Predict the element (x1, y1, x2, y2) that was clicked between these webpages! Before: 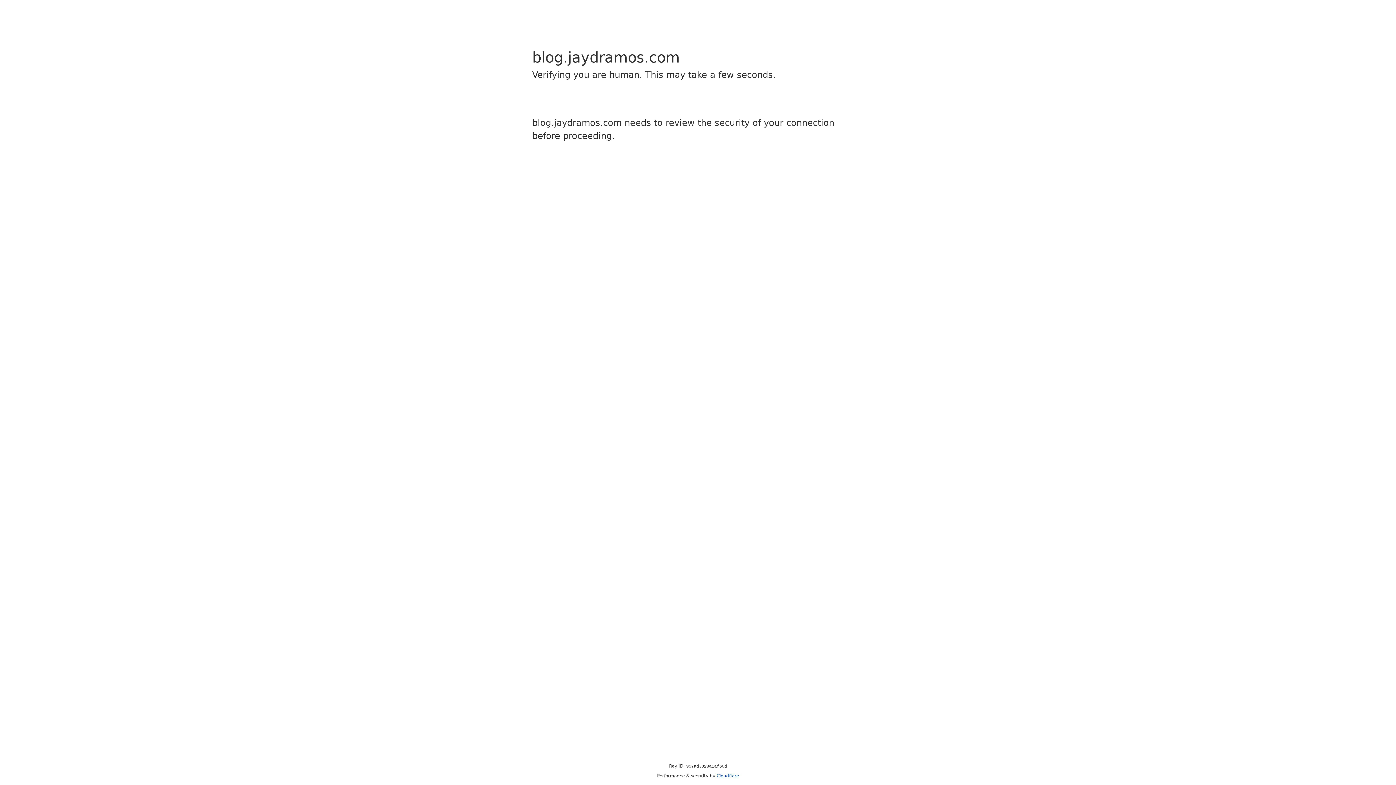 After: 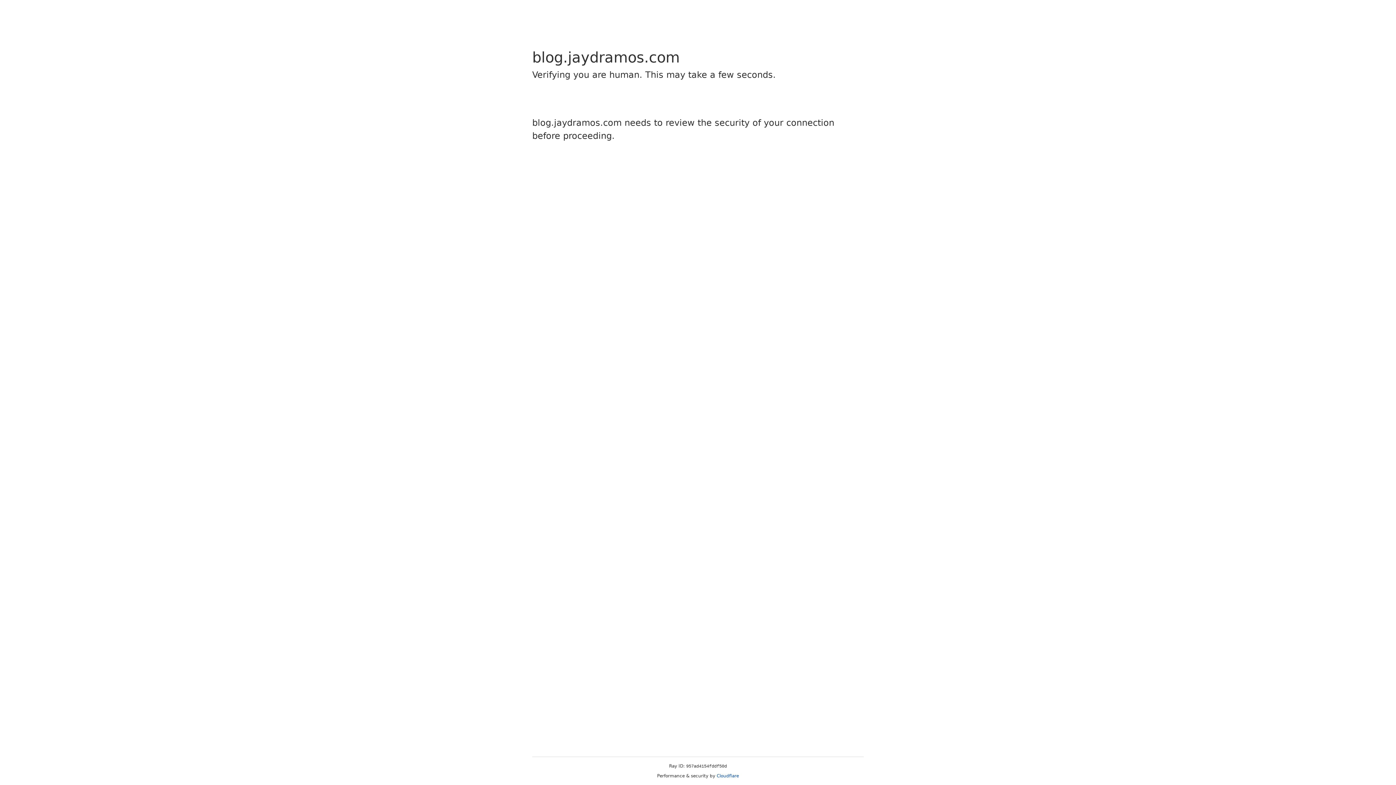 Action: bbox: (716, 773, 739, 778) label: Cloudflare